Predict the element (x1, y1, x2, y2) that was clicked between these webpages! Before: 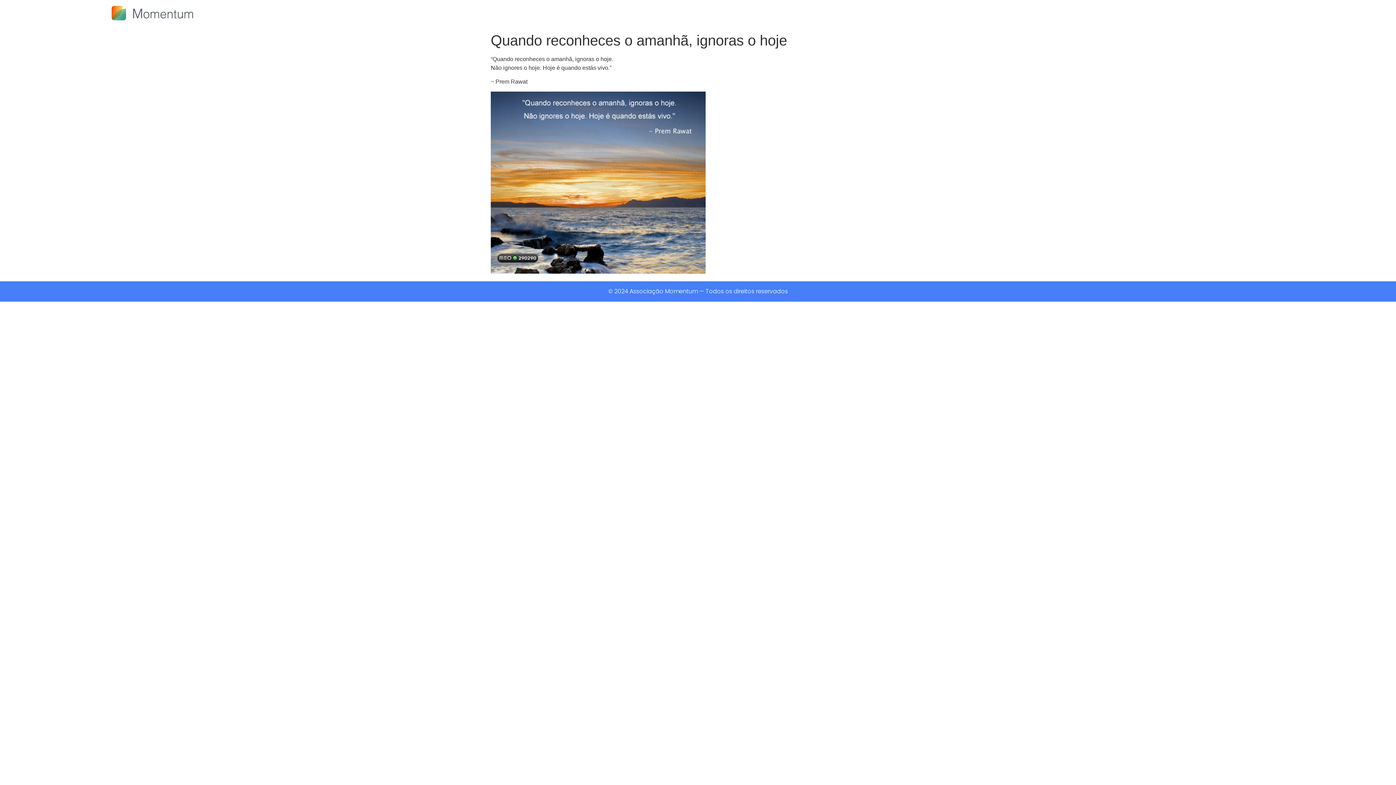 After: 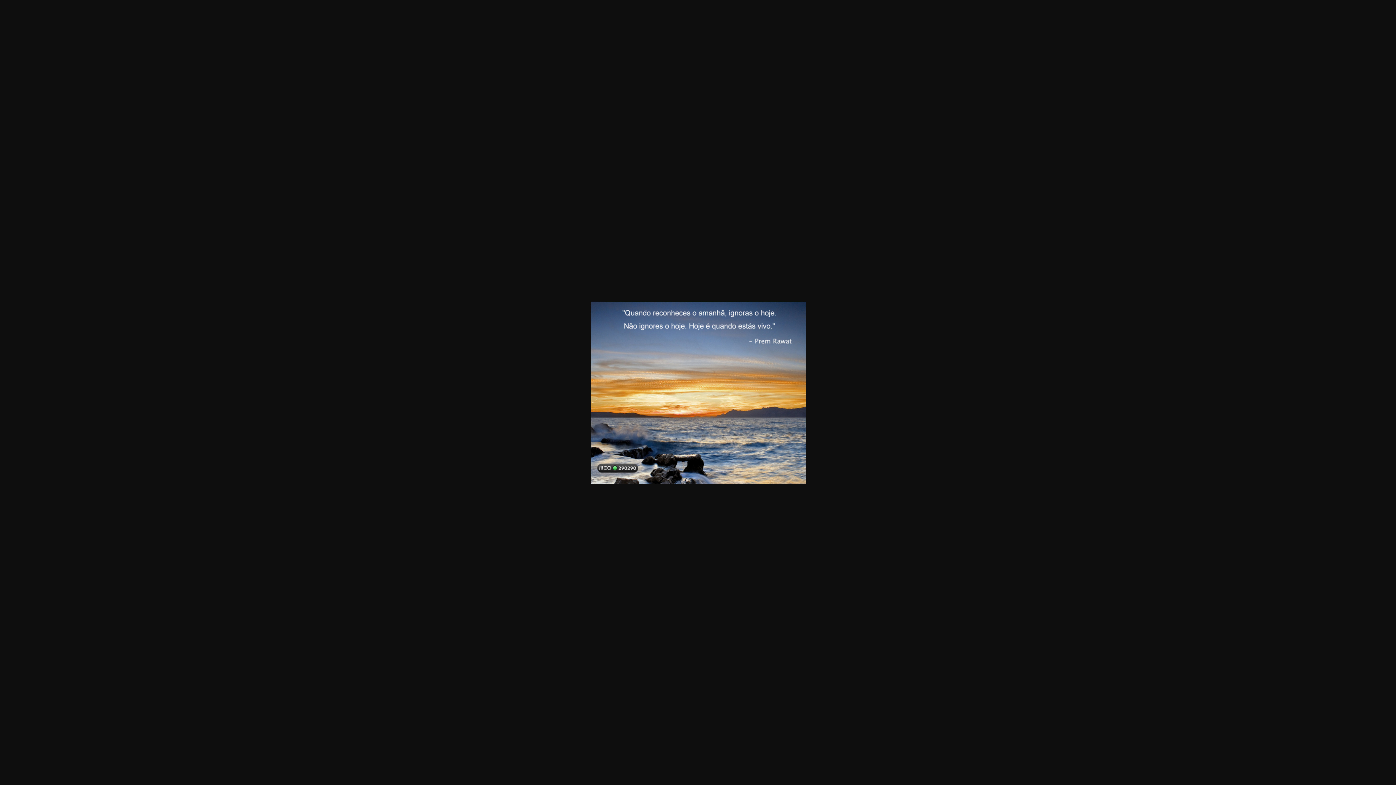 Action: bbox: (490, 268, 705, 274)